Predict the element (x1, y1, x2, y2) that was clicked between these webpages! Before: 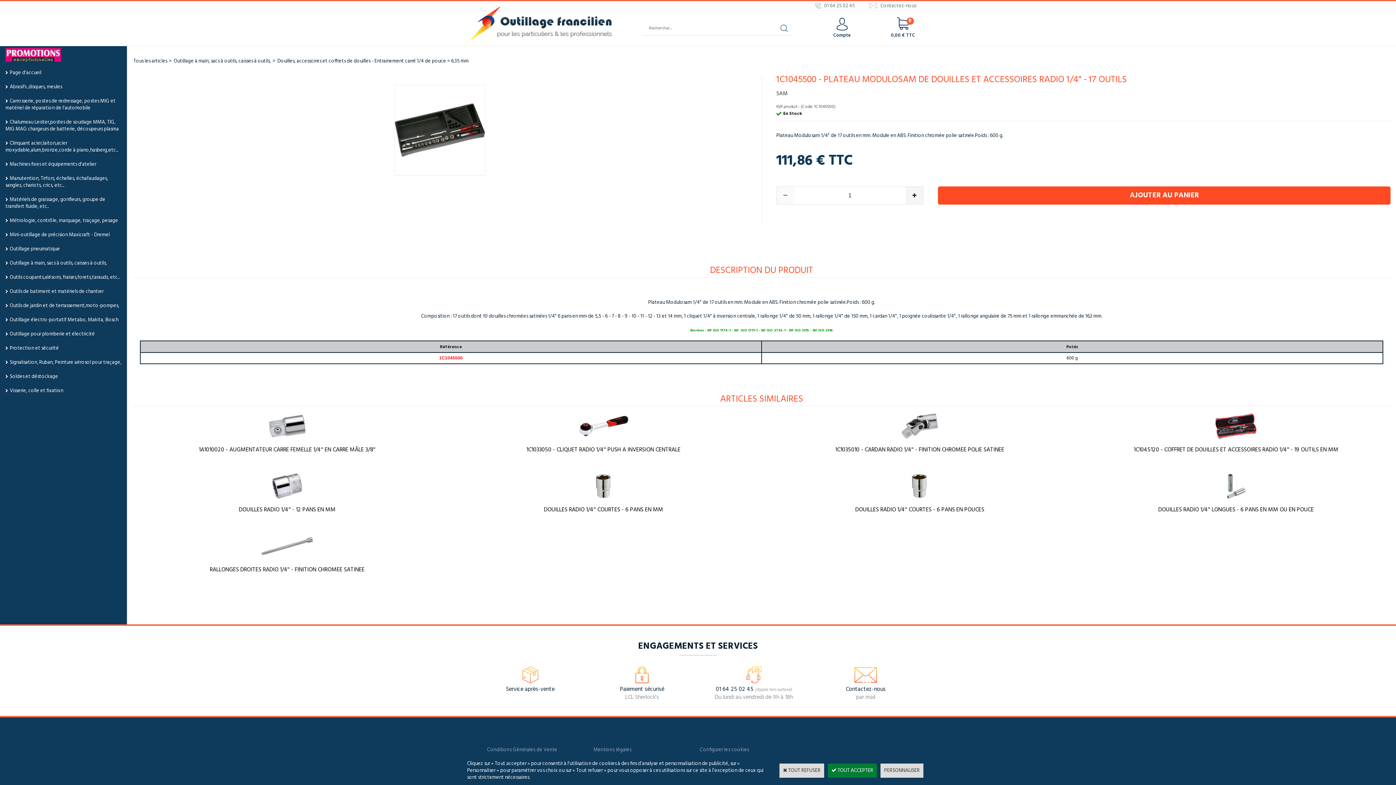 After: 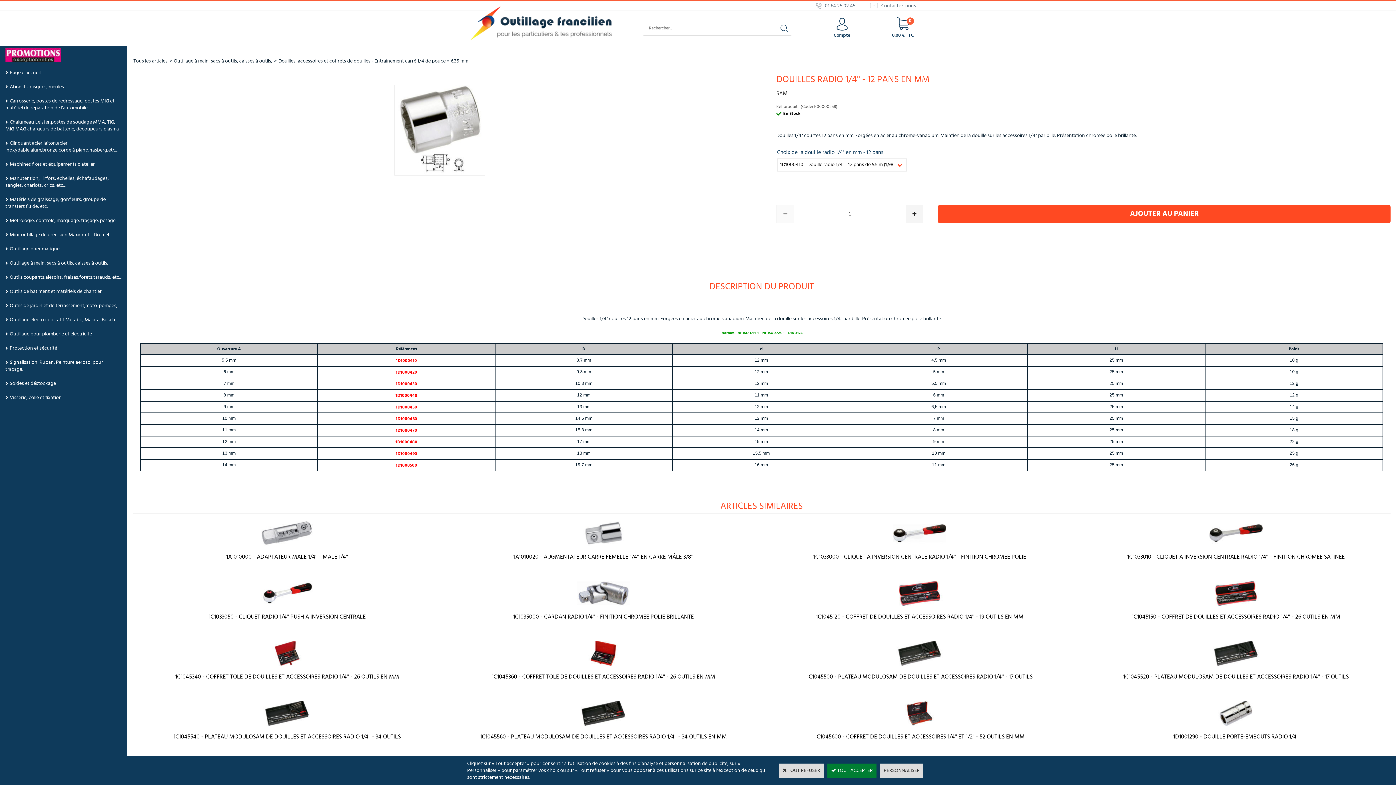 Action: bbox: (260, 493, 313, 501)